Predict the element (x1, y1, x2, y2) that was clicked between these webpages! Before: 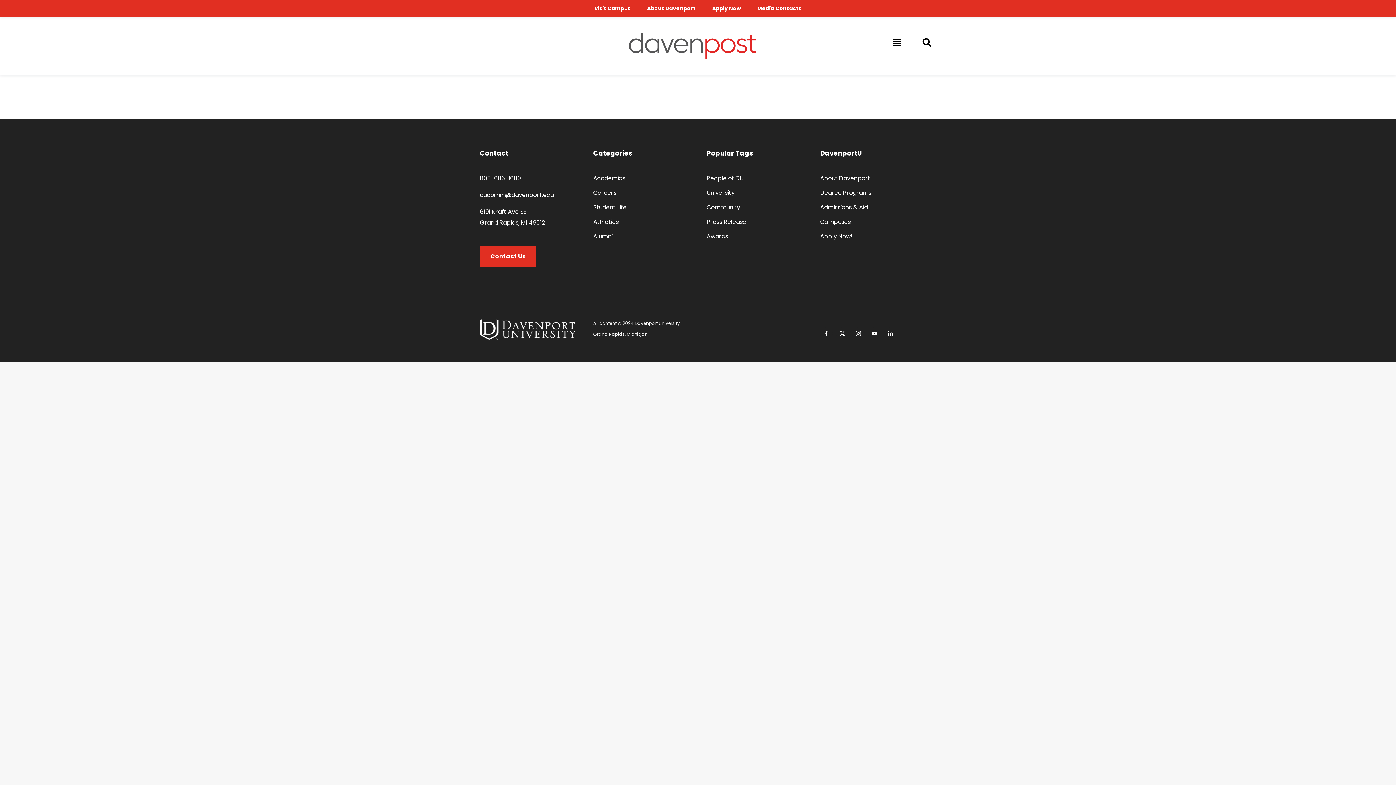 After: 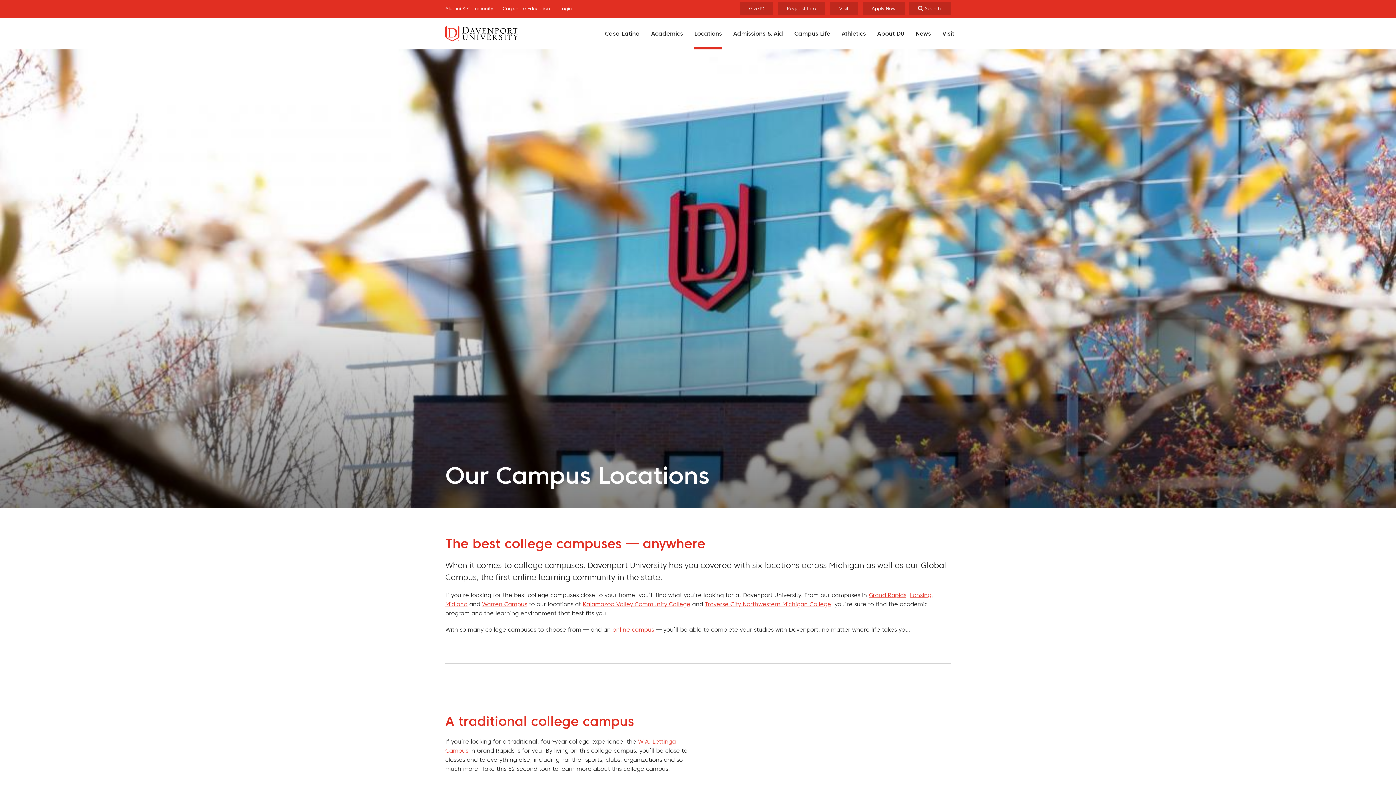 Action: label: Campuses bbox: (820, 216, 916, 227)